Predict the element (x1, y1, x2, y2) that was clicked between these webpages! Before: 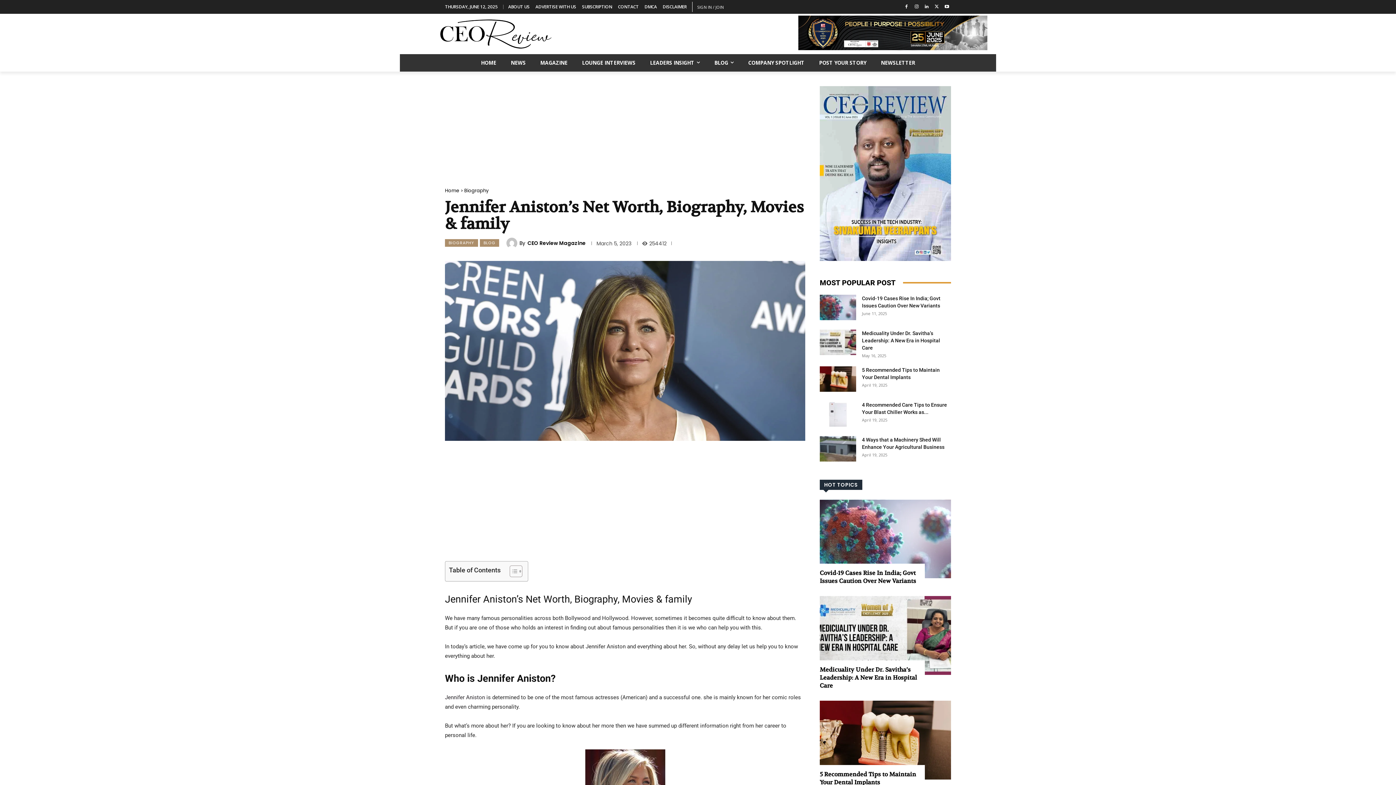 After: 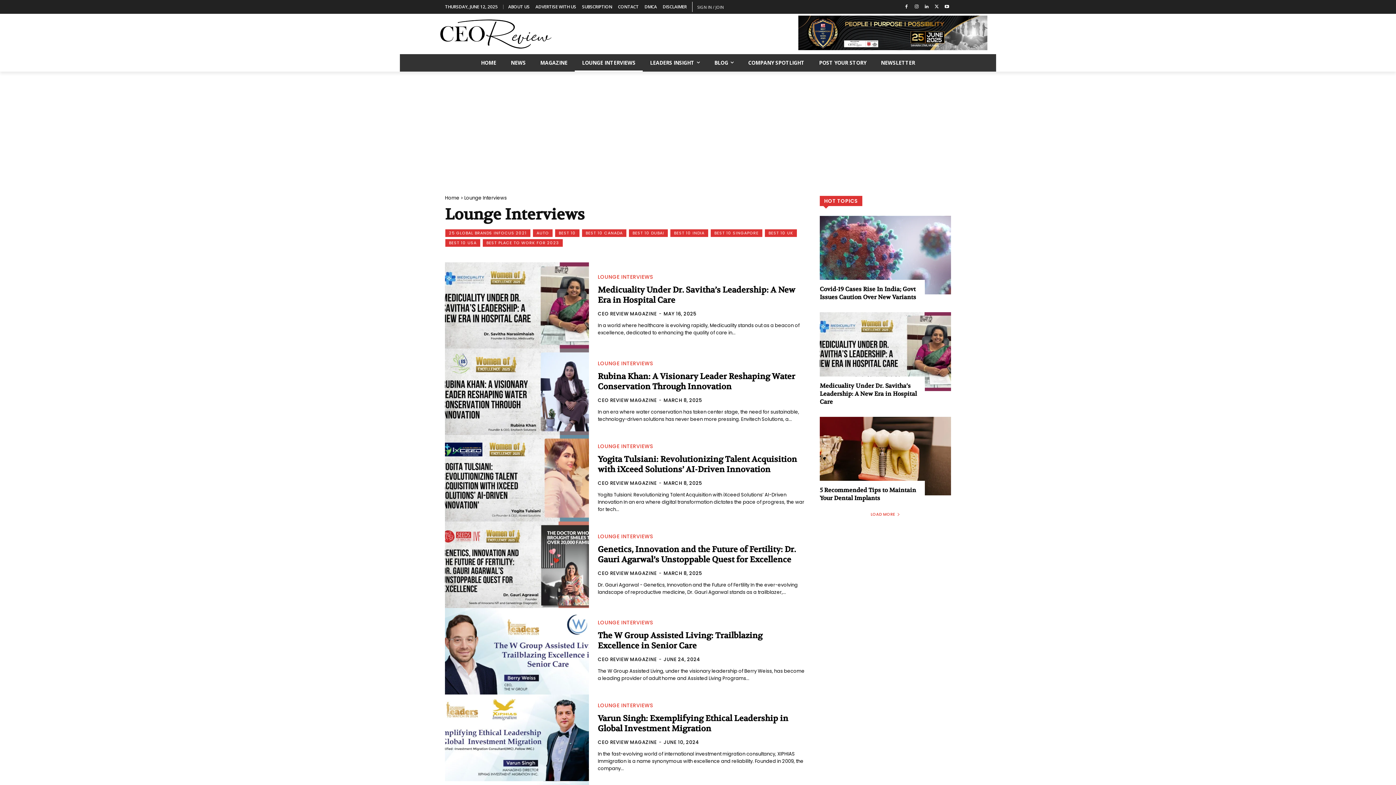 Action: bbox: (574, 54, 642, 71) label: LOUNGE INTERVIEWS